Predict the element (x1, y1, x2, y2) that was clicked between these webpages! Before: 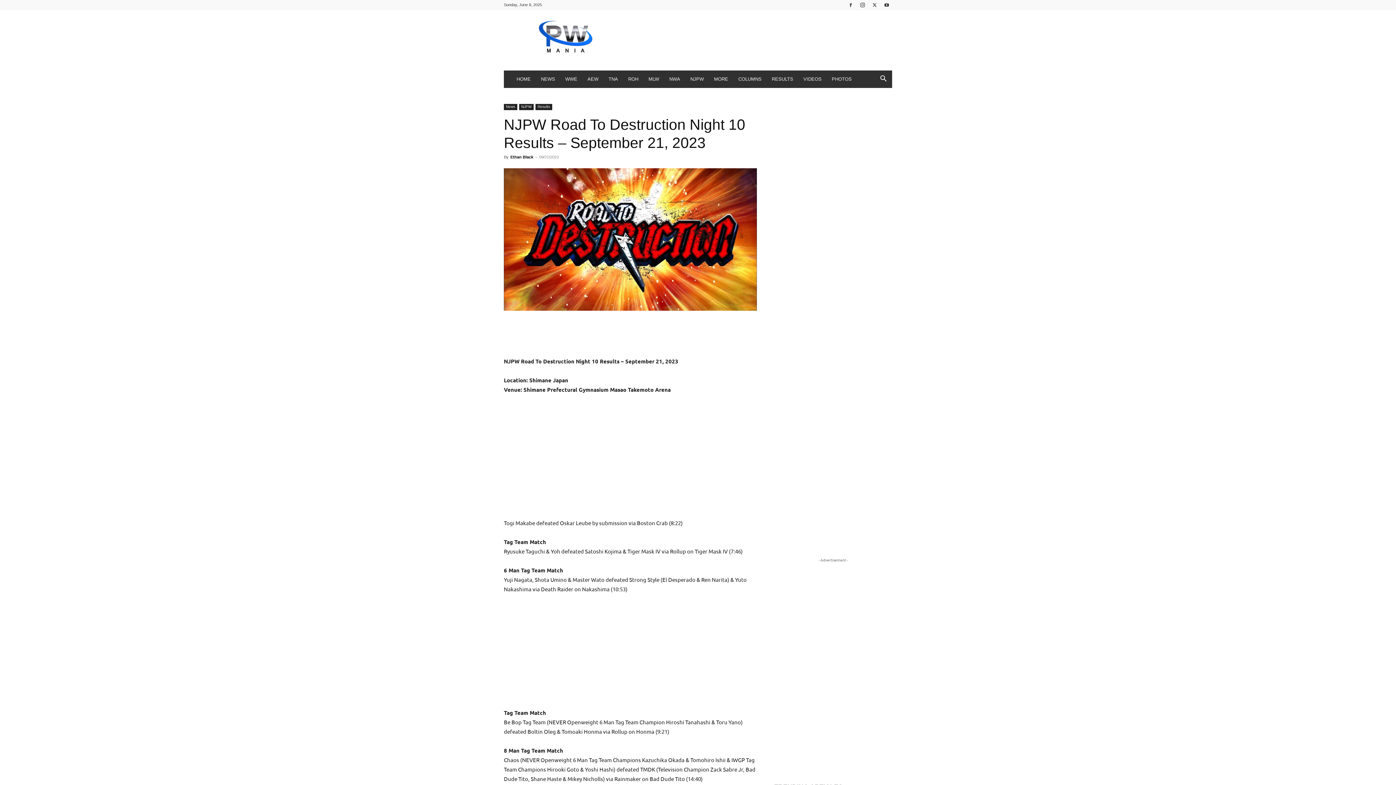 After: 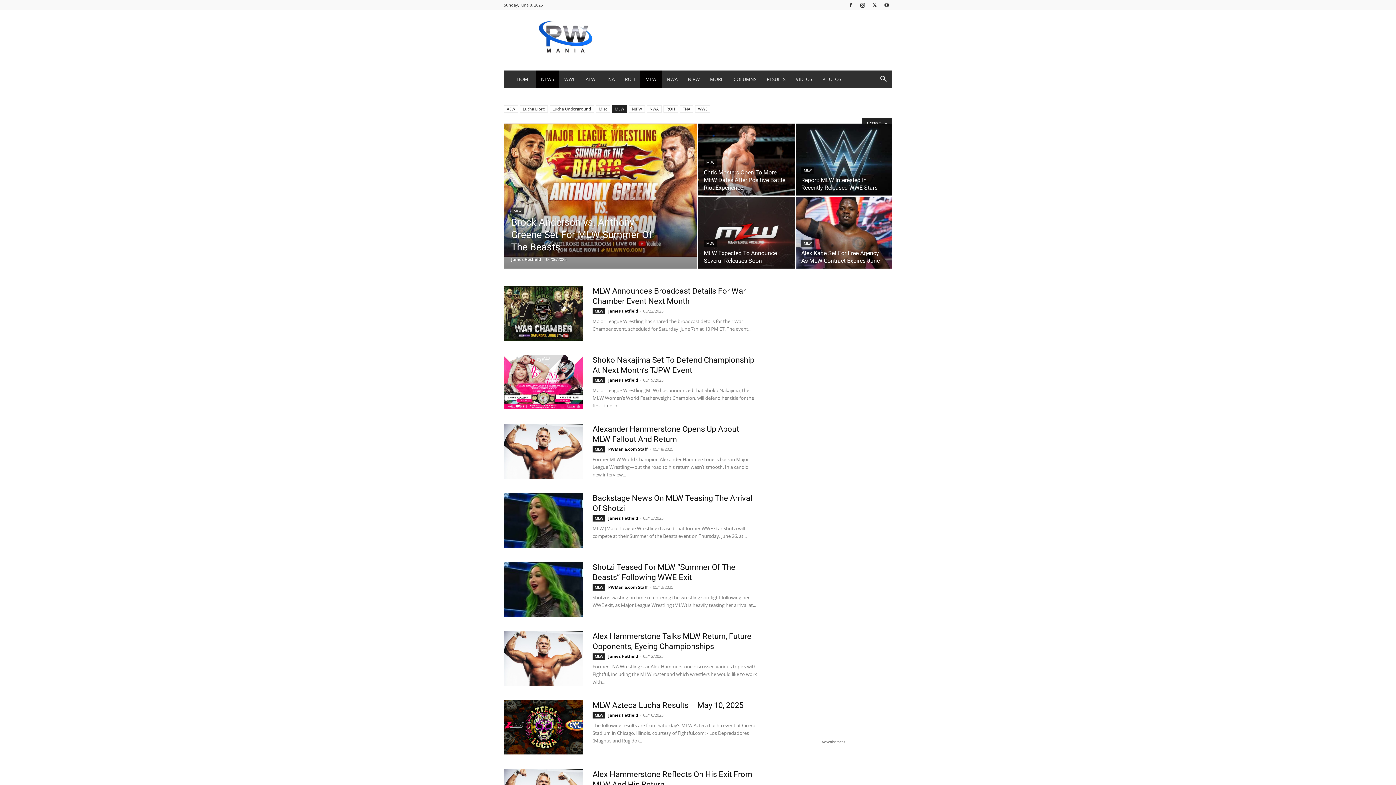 Action: label: MLW bbox: (643, 70, 664, 88)